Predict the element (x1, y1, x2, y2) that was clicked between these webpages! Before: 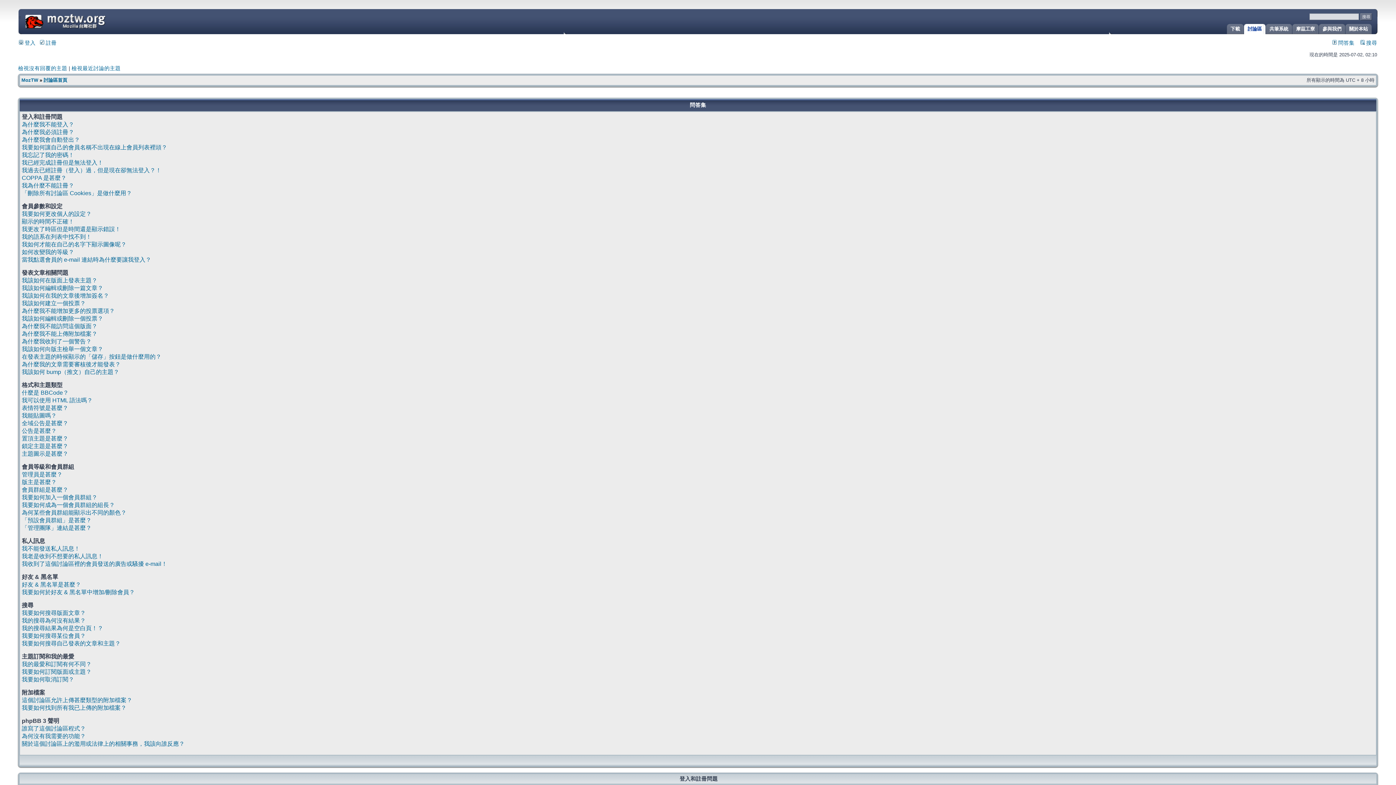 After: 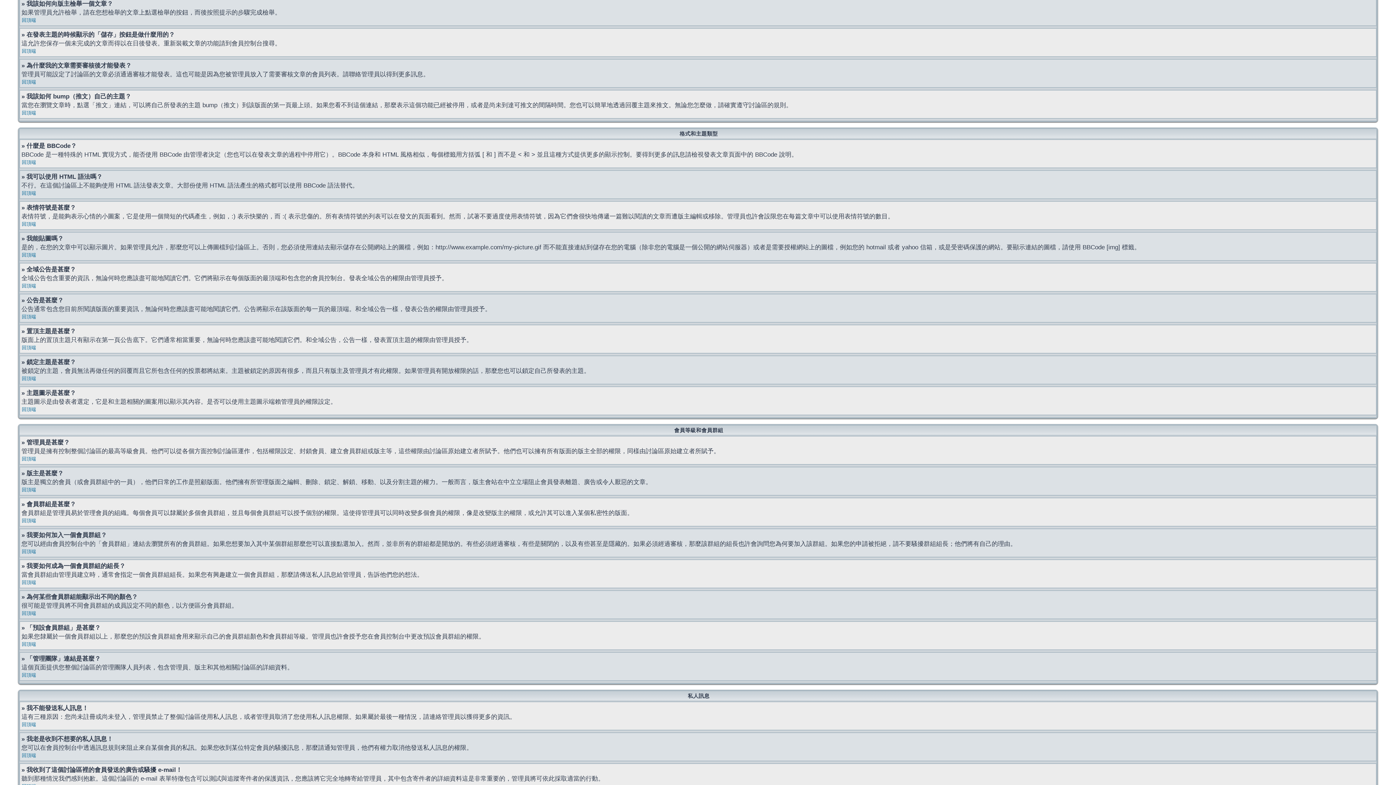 Action: label: 我該如何向版主檢舉一個文章？ bbox: (21, 346, 103, 352)